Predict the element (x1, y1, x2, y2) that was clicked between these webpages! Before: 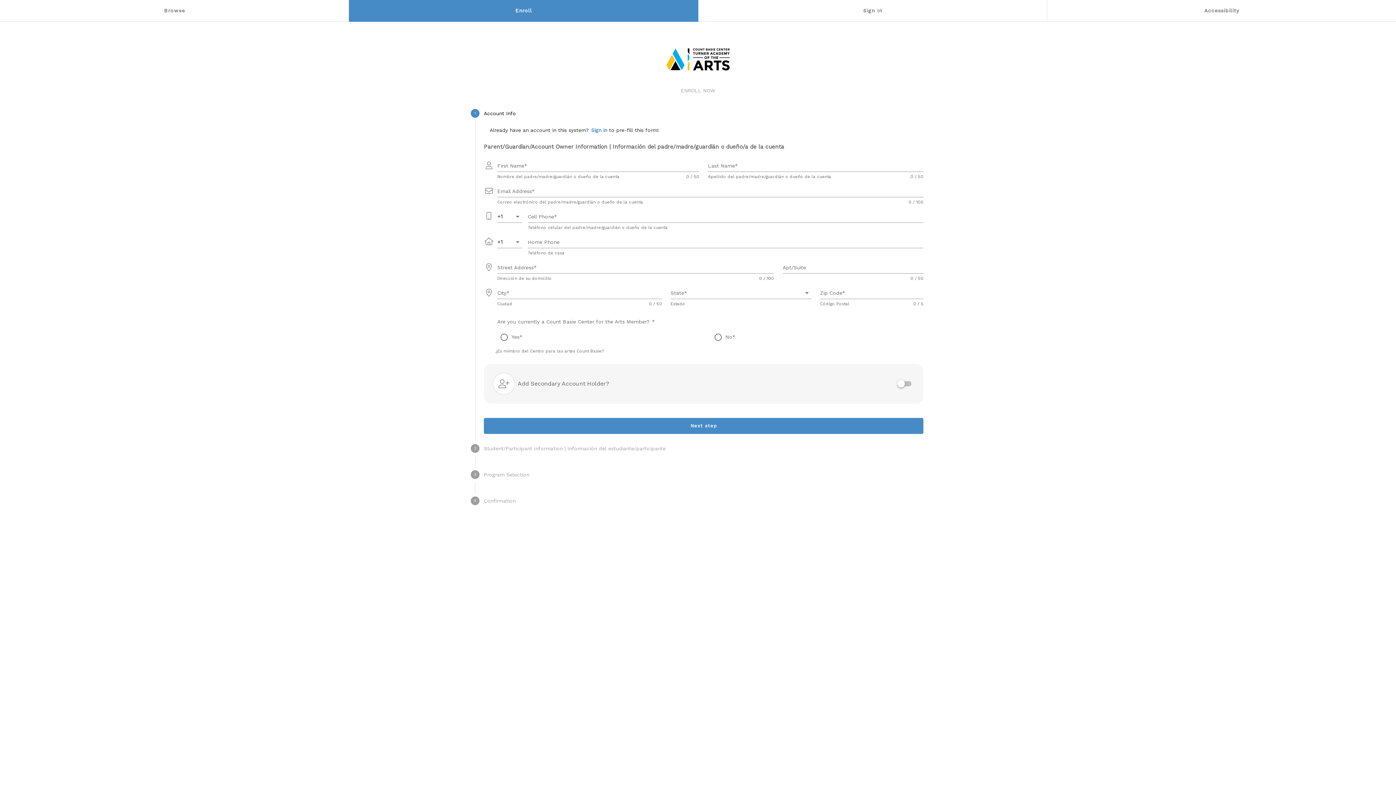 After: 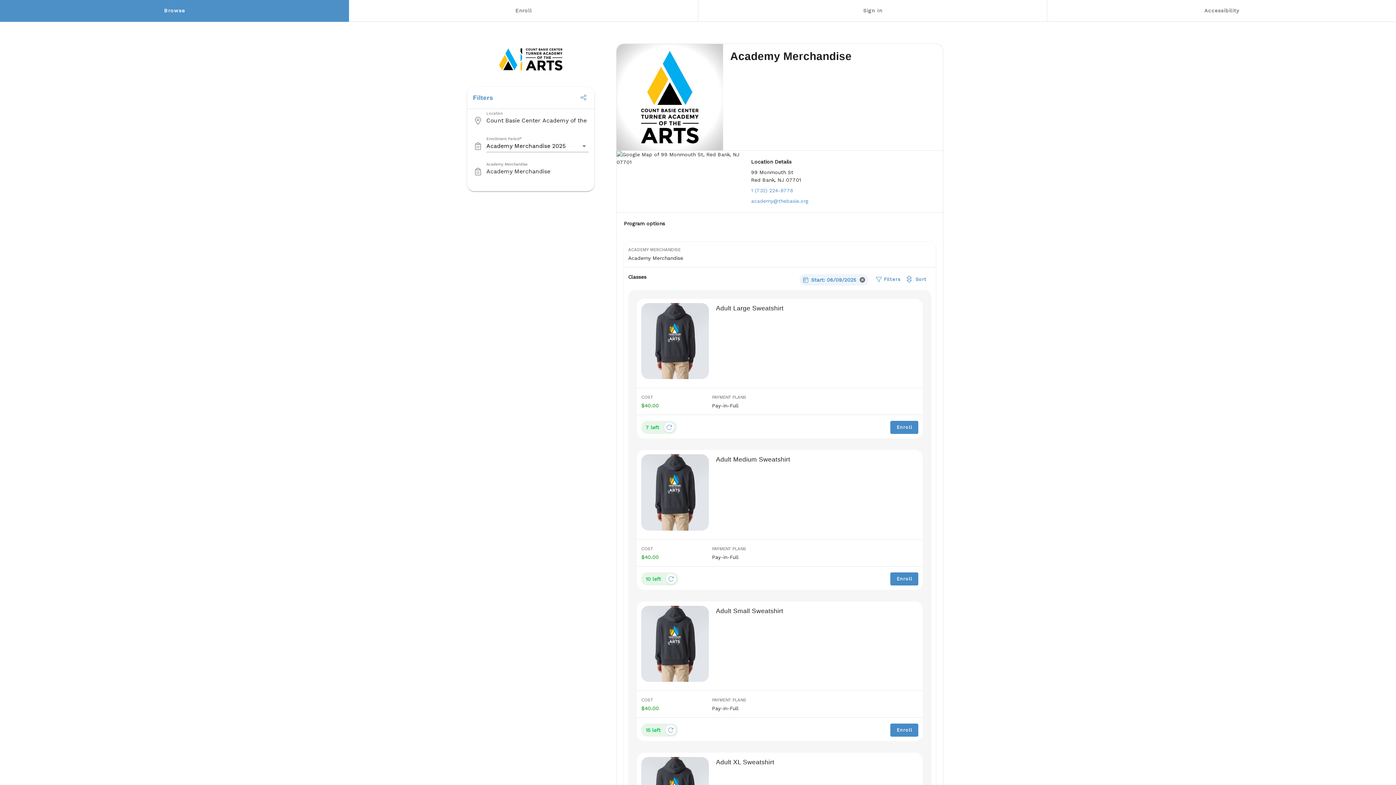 Action: bbox: (0, 0, 349, 21) label: Browse